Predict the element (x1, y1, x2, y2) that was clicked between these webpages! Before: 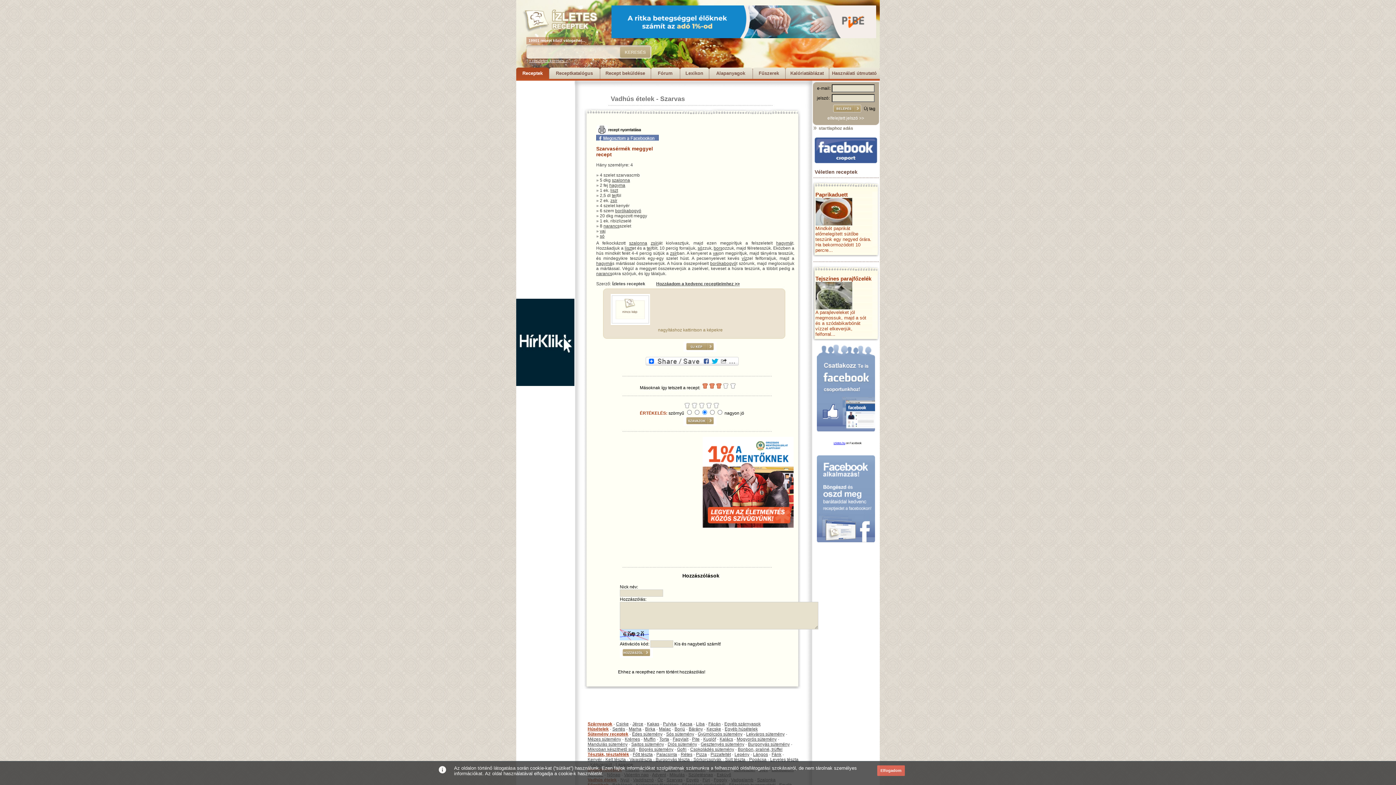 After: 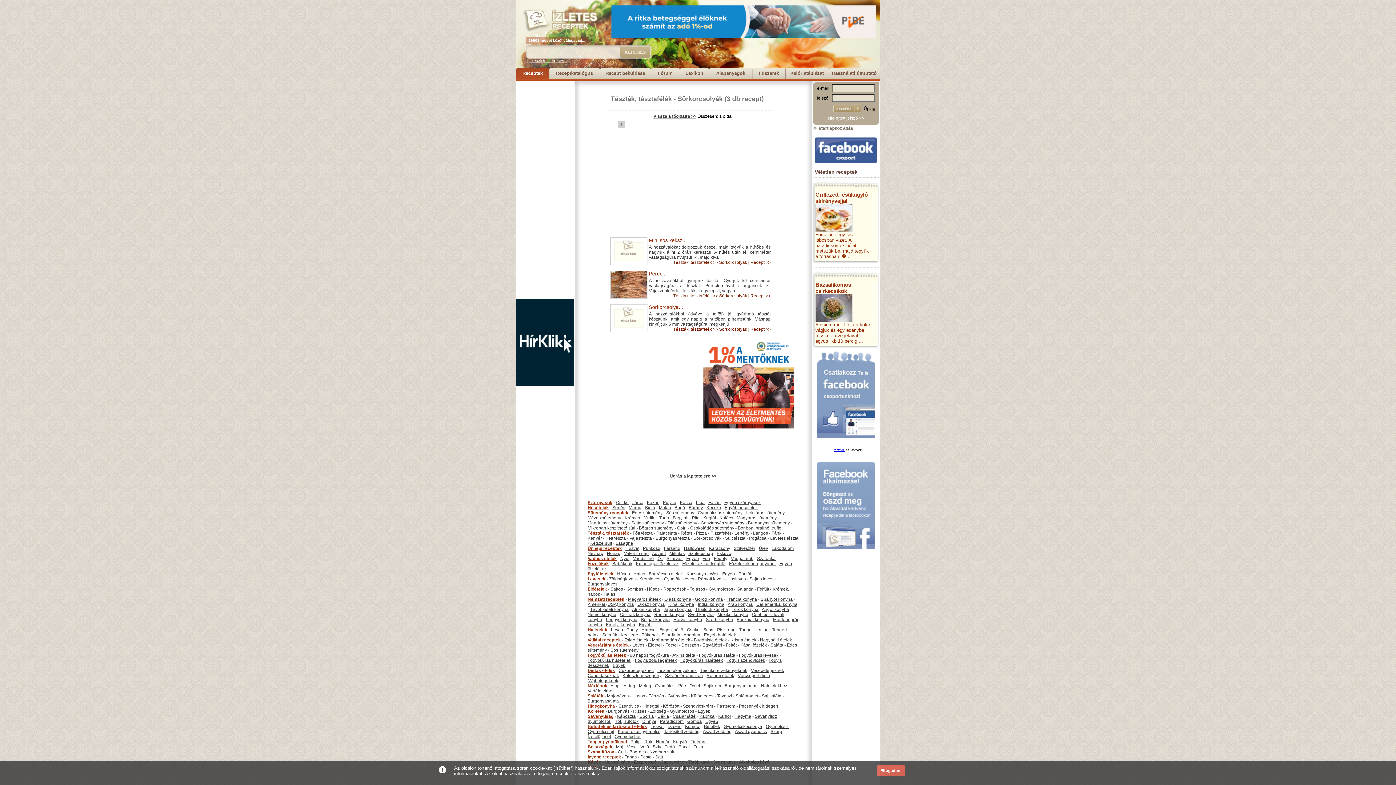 Action: bbox: (693, 757, 721, 762) label: Sörkorcsolyák